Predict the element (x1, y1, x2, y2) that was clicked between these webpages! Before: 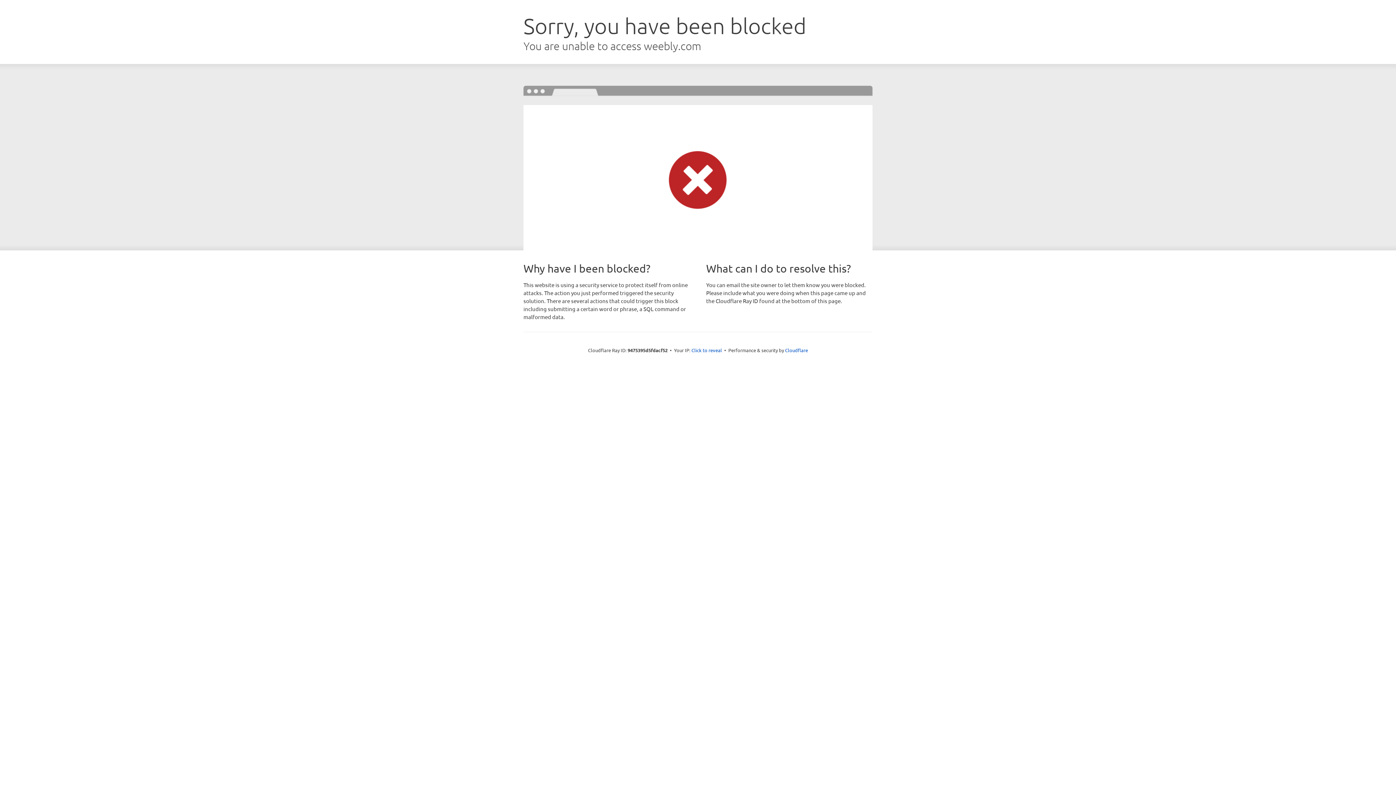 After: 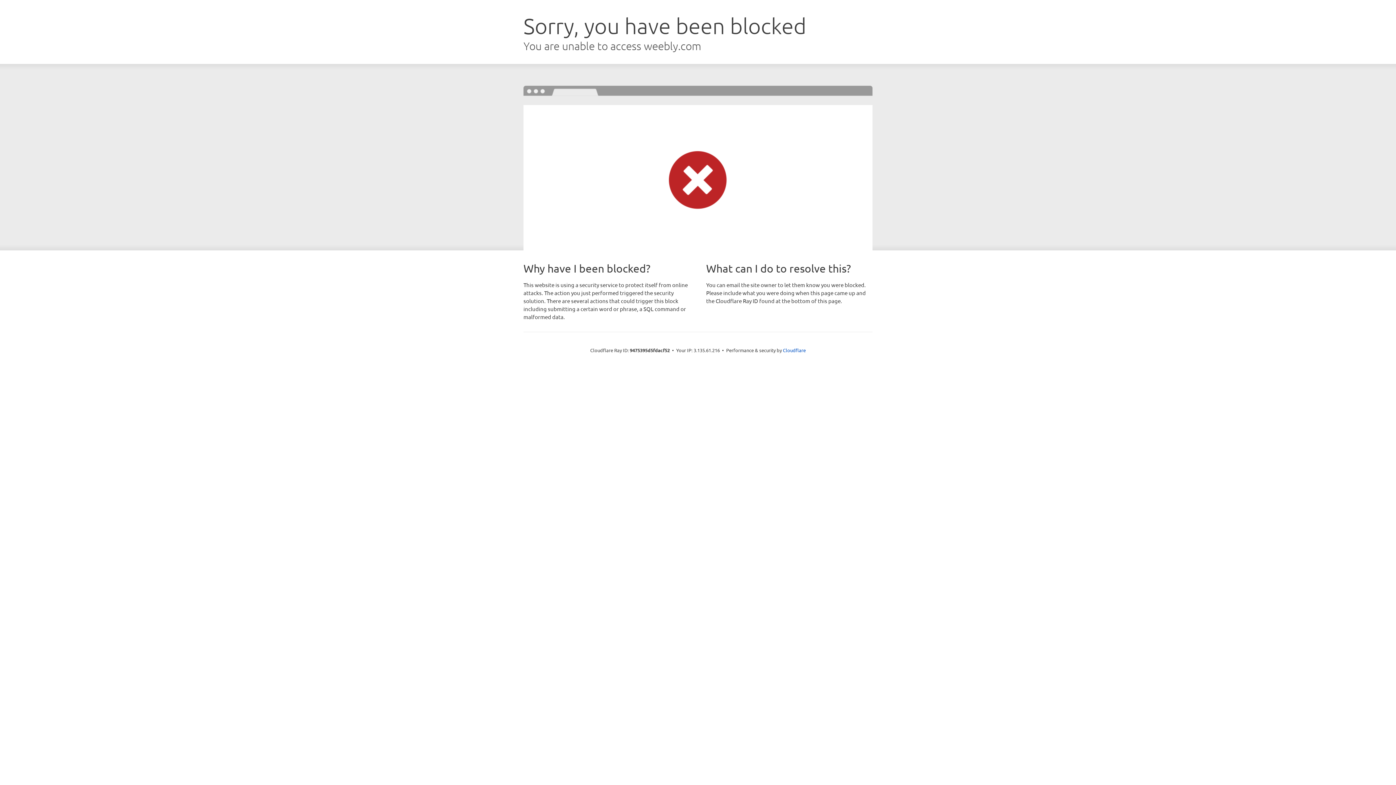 Action: bbox: (691, 346, 722, 353) label: Click to reveal